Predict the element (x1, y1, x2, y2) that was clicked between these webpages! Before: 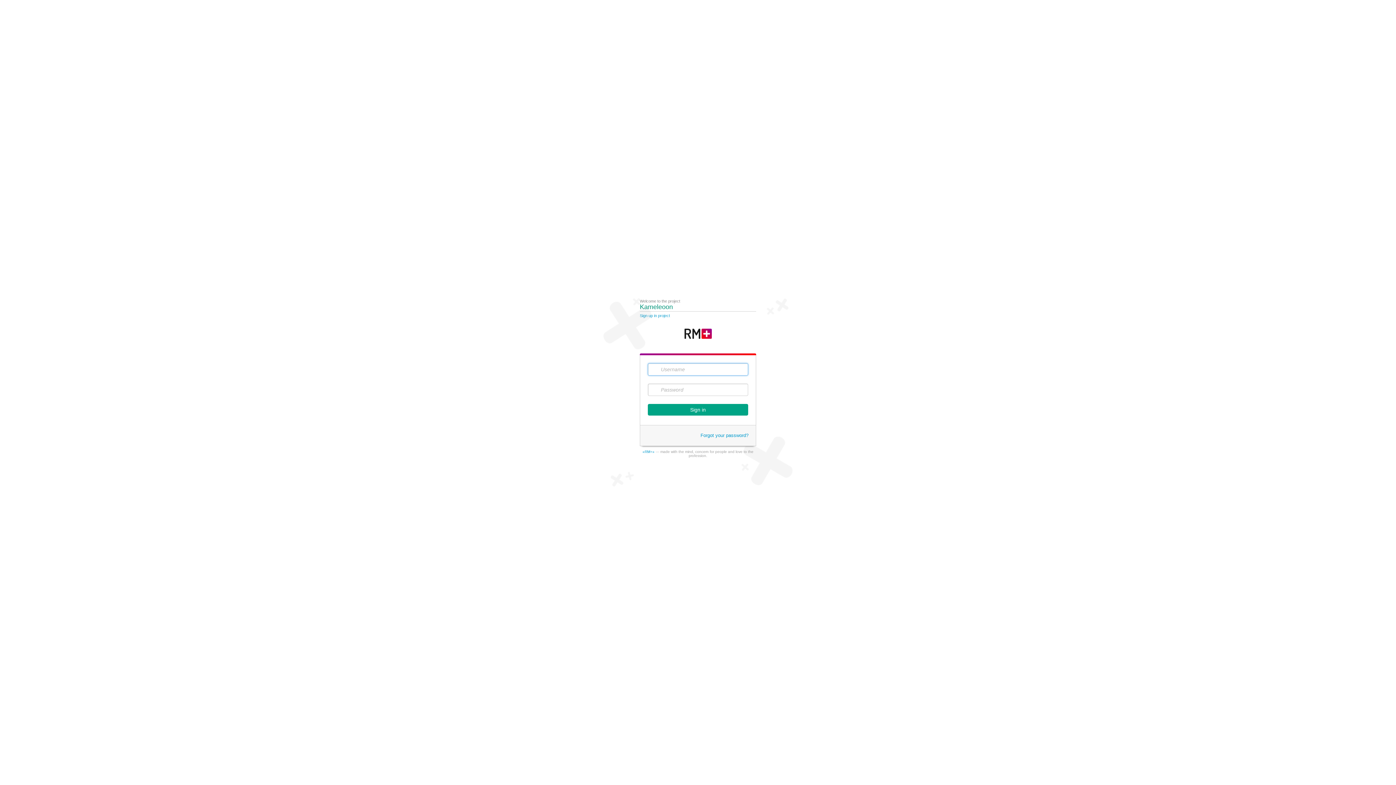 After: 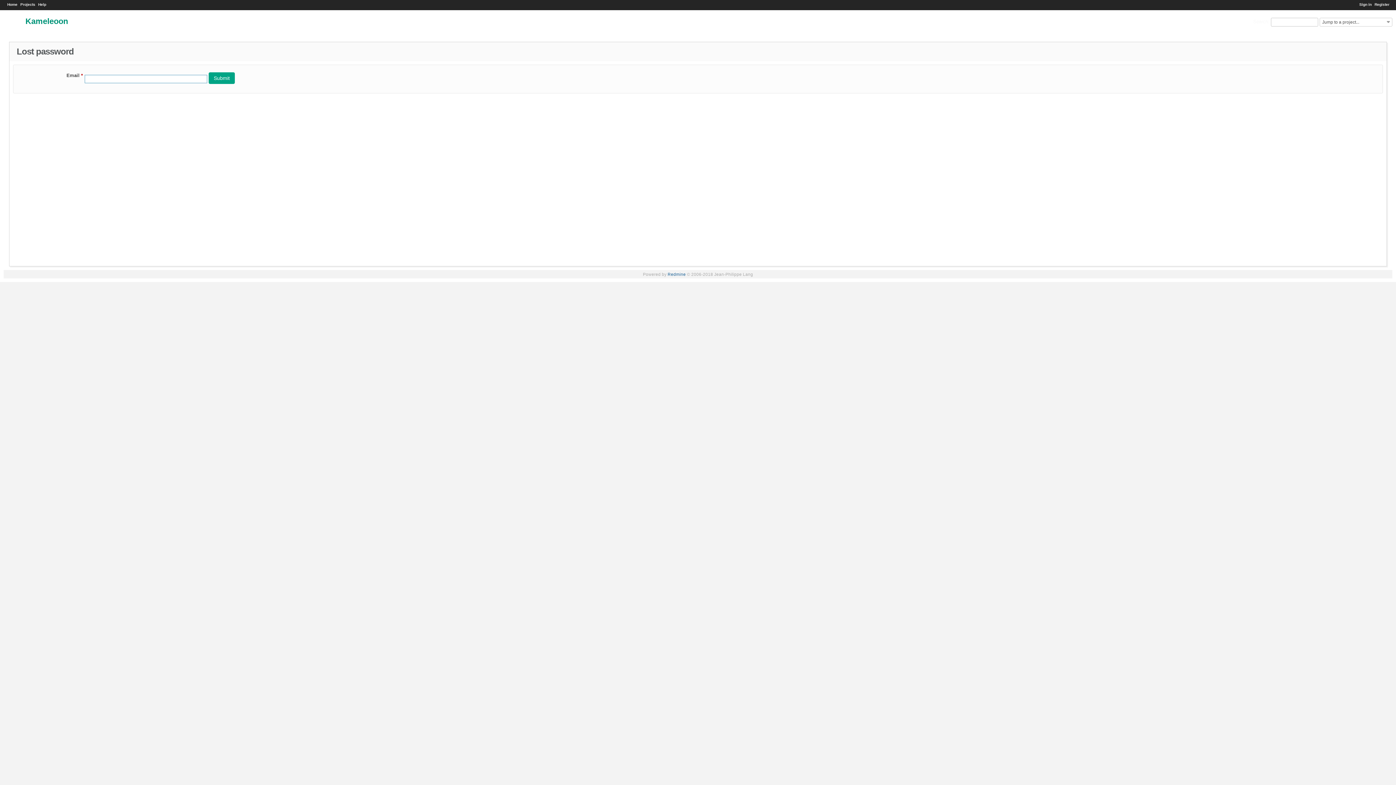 Action: label: Forgot your password? bbox: (700, 432, 748, 438)